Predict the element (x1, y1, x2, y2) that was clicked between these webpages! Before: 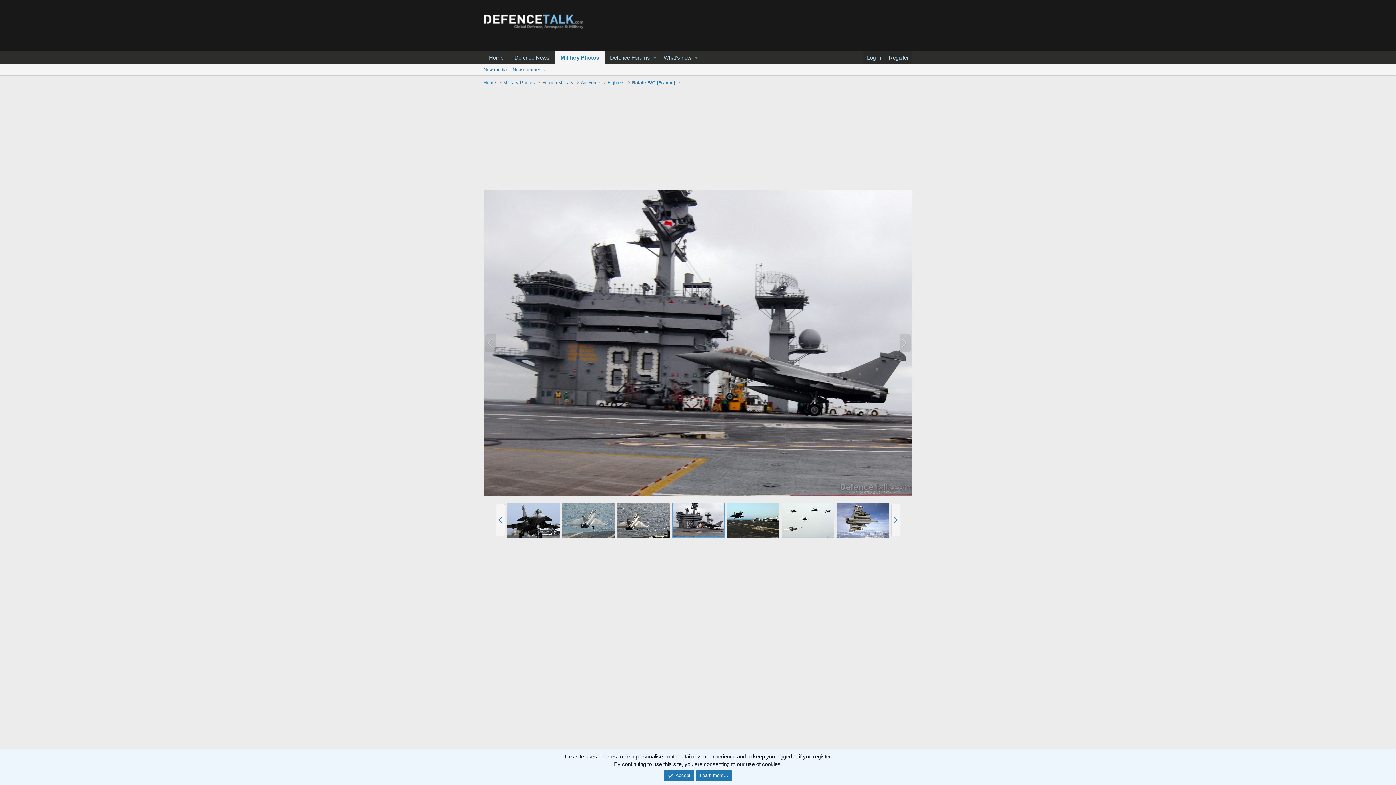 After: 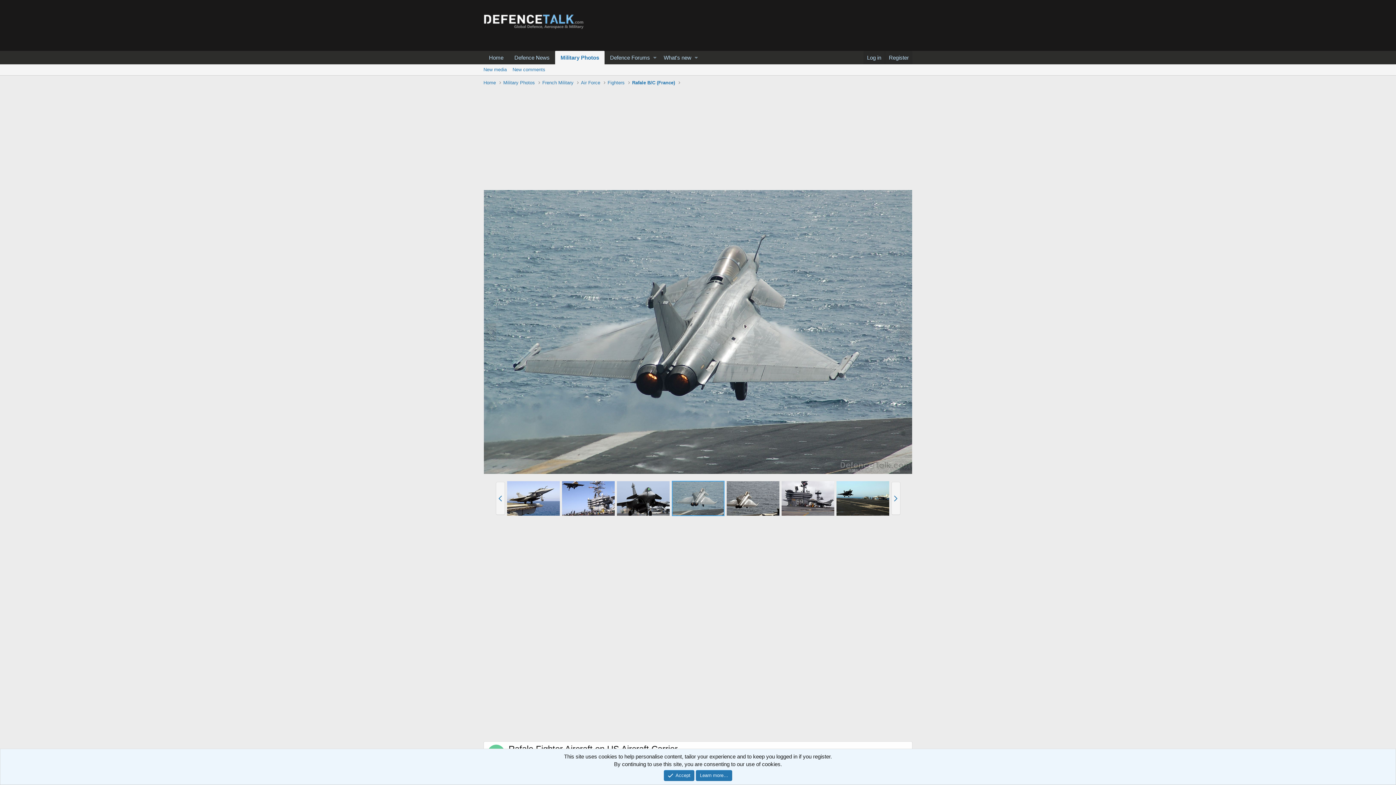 Action: bbox: (562, 503, 614, 537)